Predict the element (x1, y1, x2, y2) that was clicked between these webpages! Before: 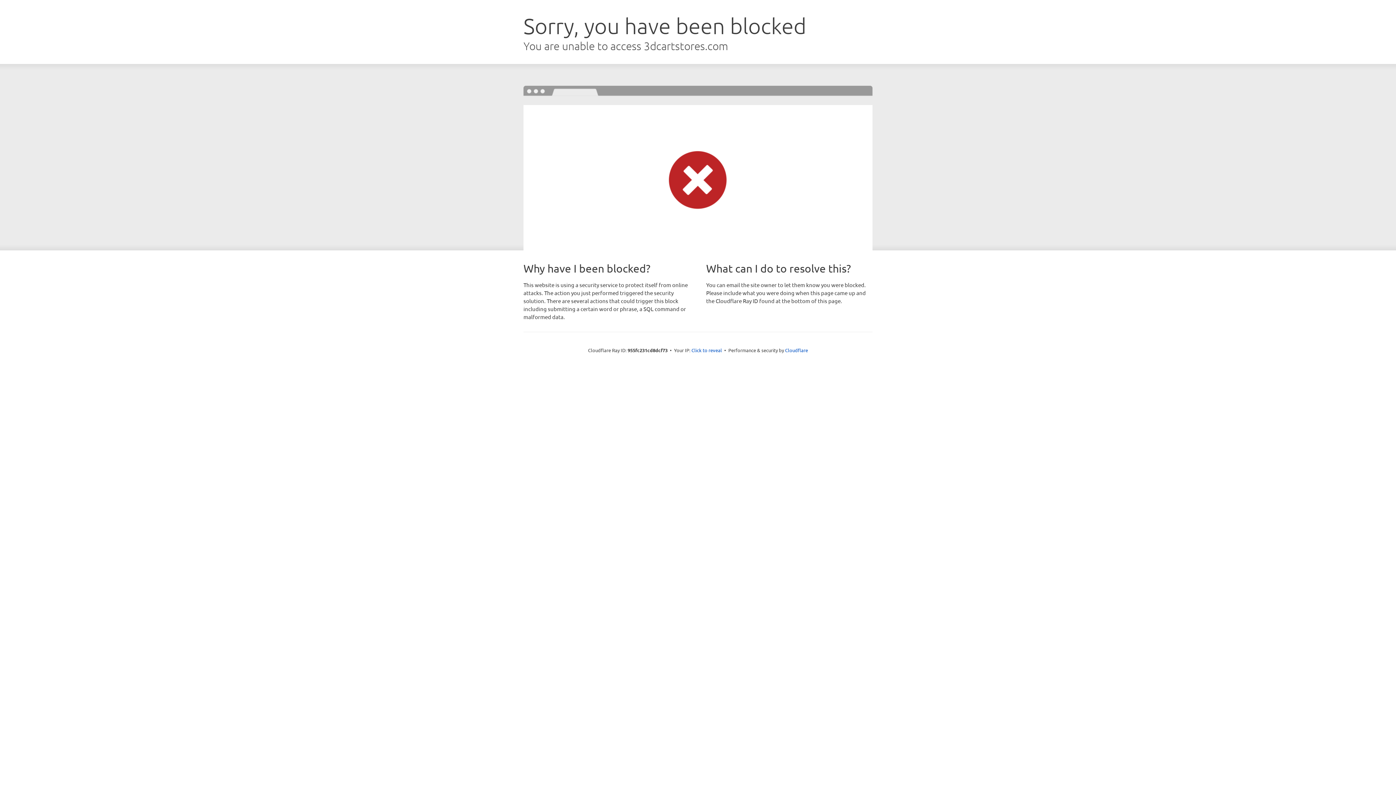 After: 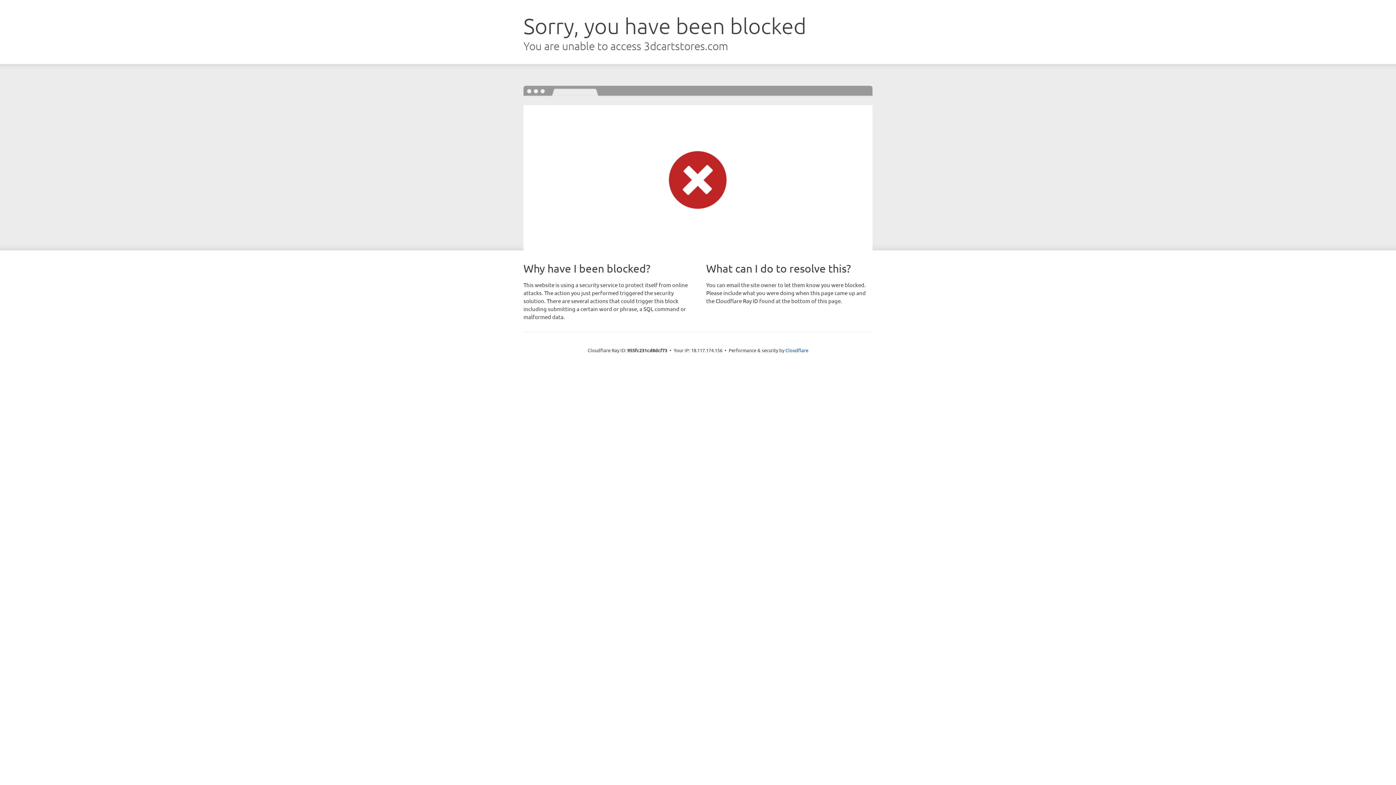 Action: label: Click to reveal bbox: (691, 346, 722, 353)